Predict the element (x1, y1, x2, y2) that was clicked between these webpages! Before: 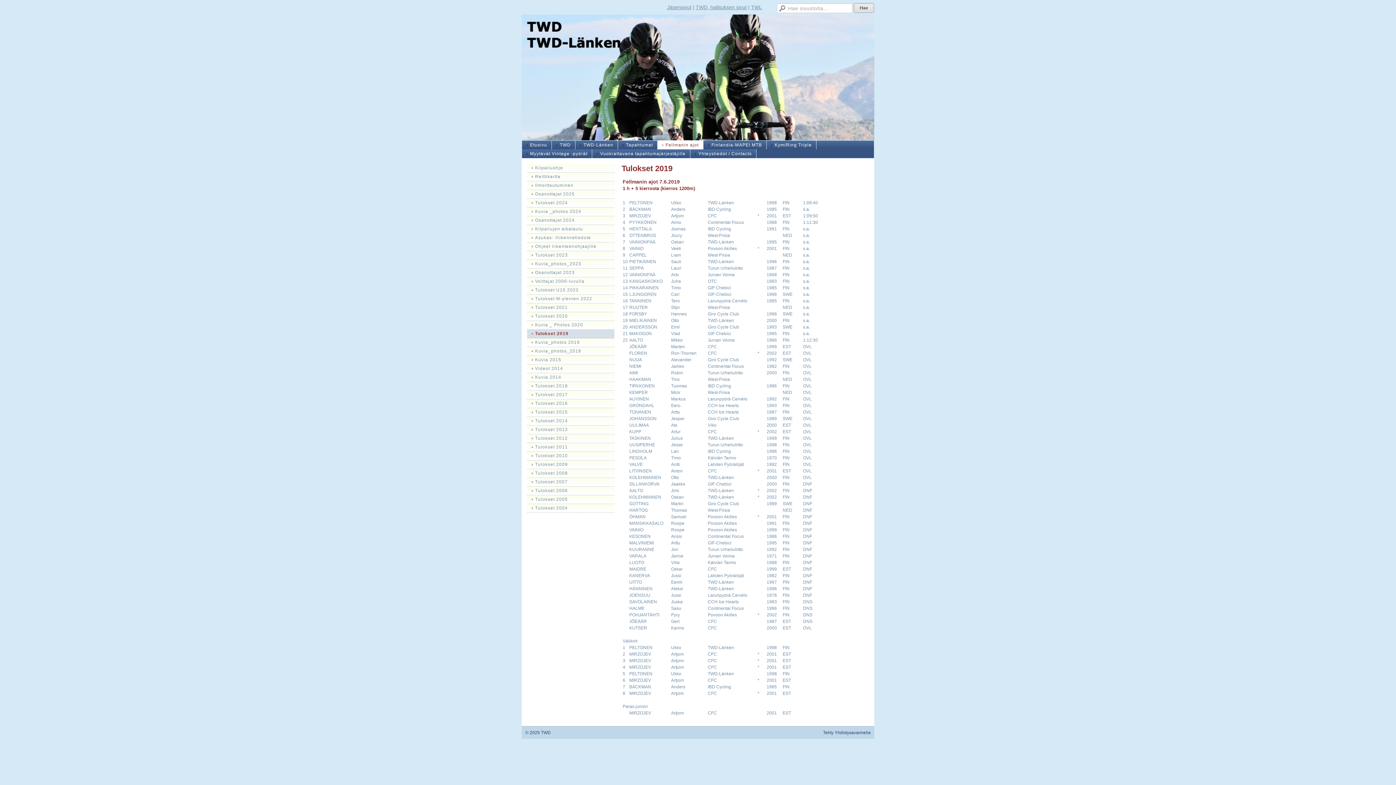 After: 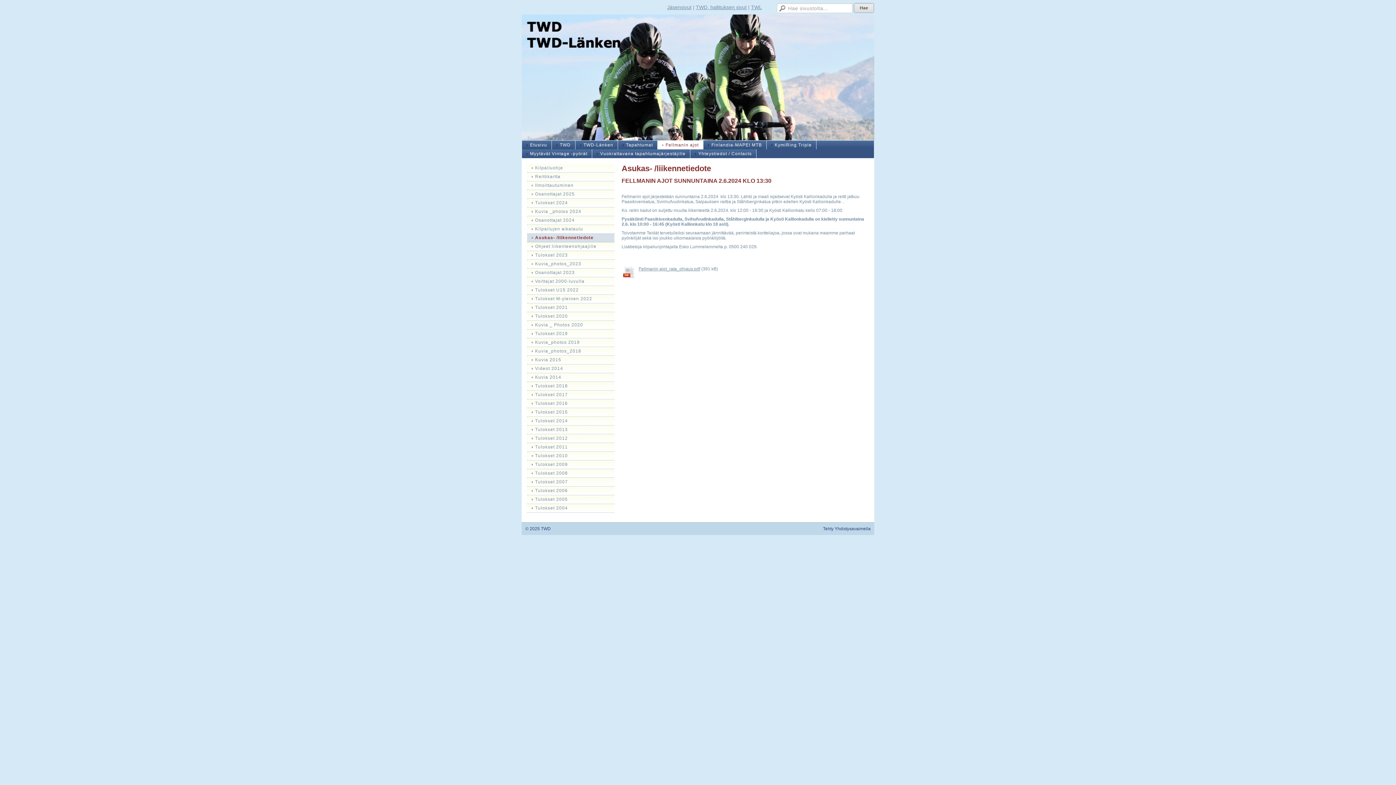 Action: label: Asukas- /liikennetiedote bbox: (527, 233, 614, 242)